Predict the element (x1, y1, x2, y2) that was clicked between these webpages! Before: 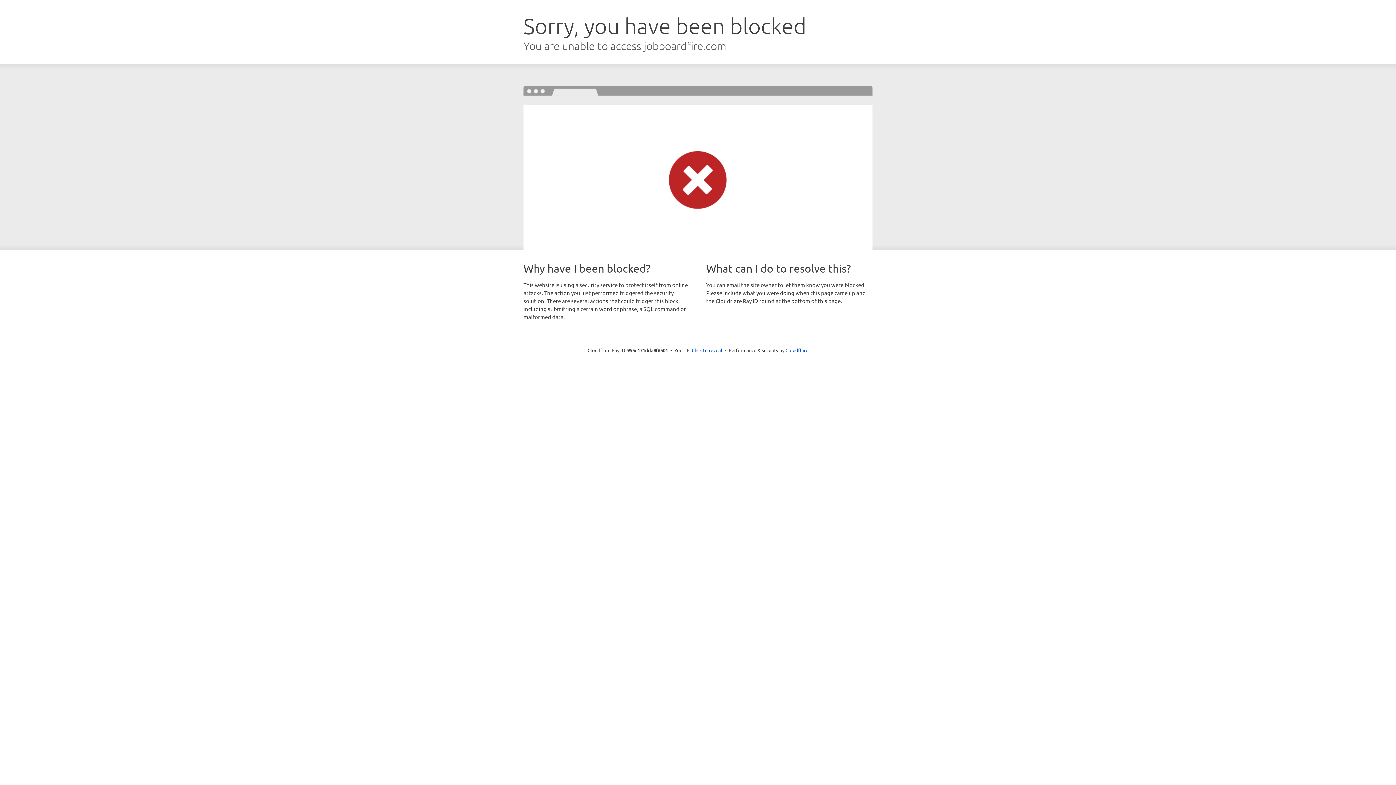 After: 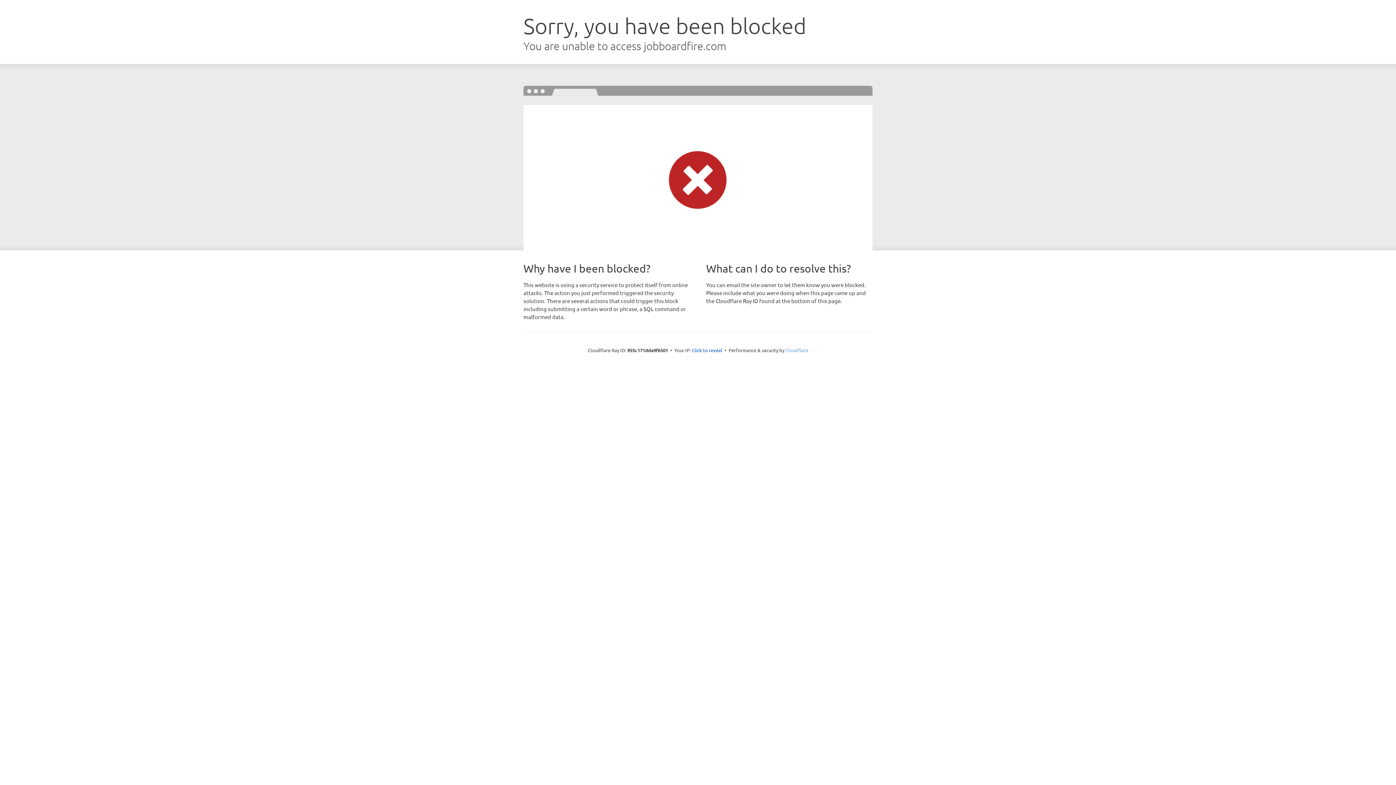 Action: bbox: (785, 347, 808, 353) label: Cloudflare